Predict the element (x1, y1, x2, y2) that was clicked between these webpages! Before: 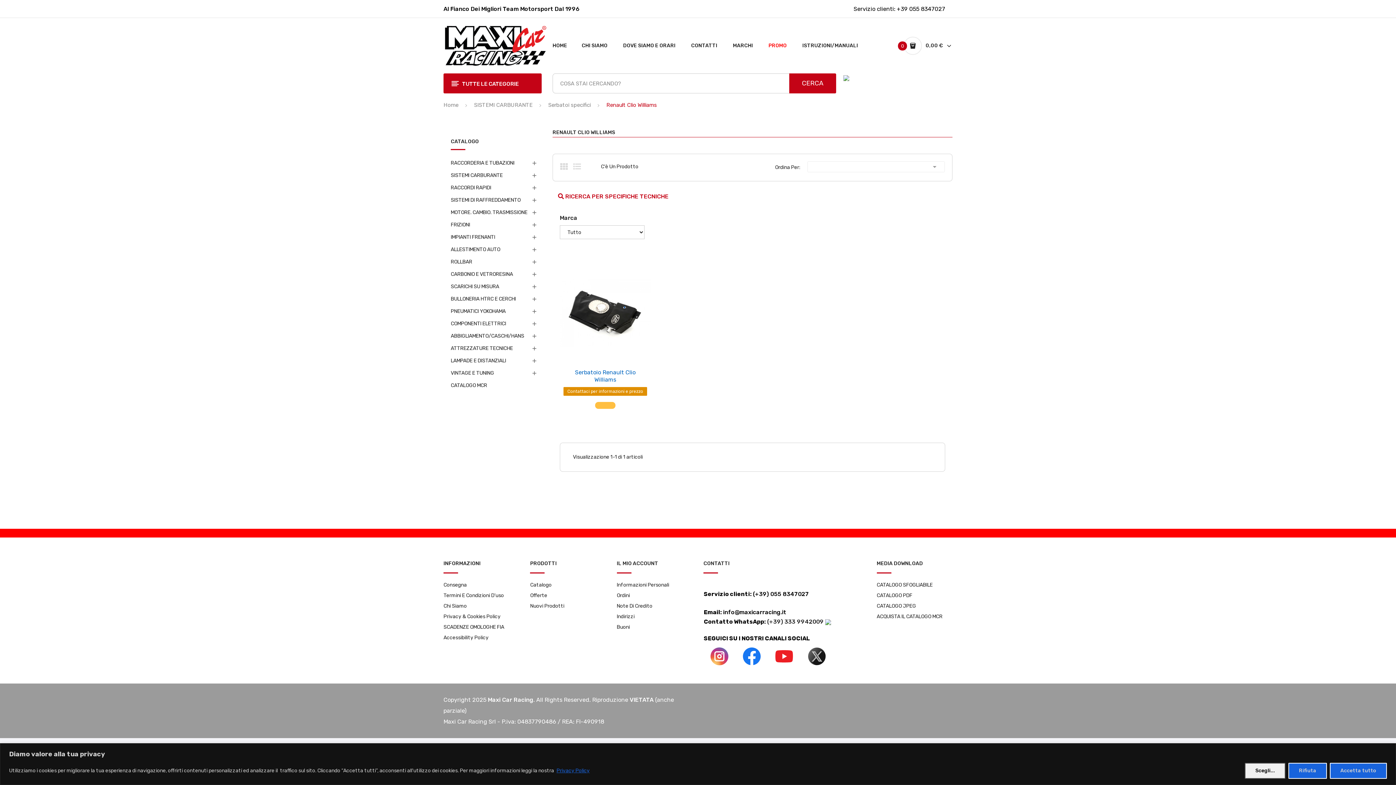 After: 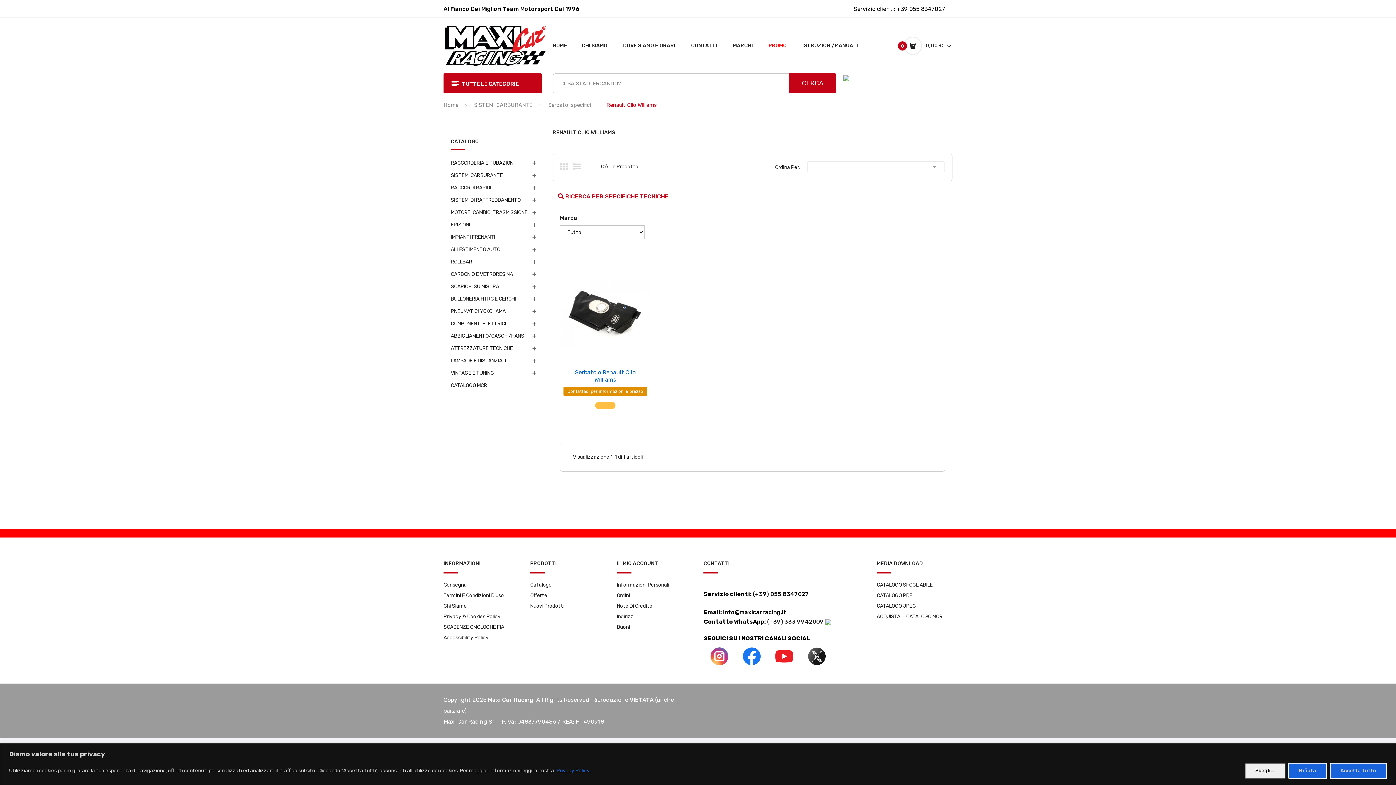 Action: bbox: (801, 647, 833, 665)